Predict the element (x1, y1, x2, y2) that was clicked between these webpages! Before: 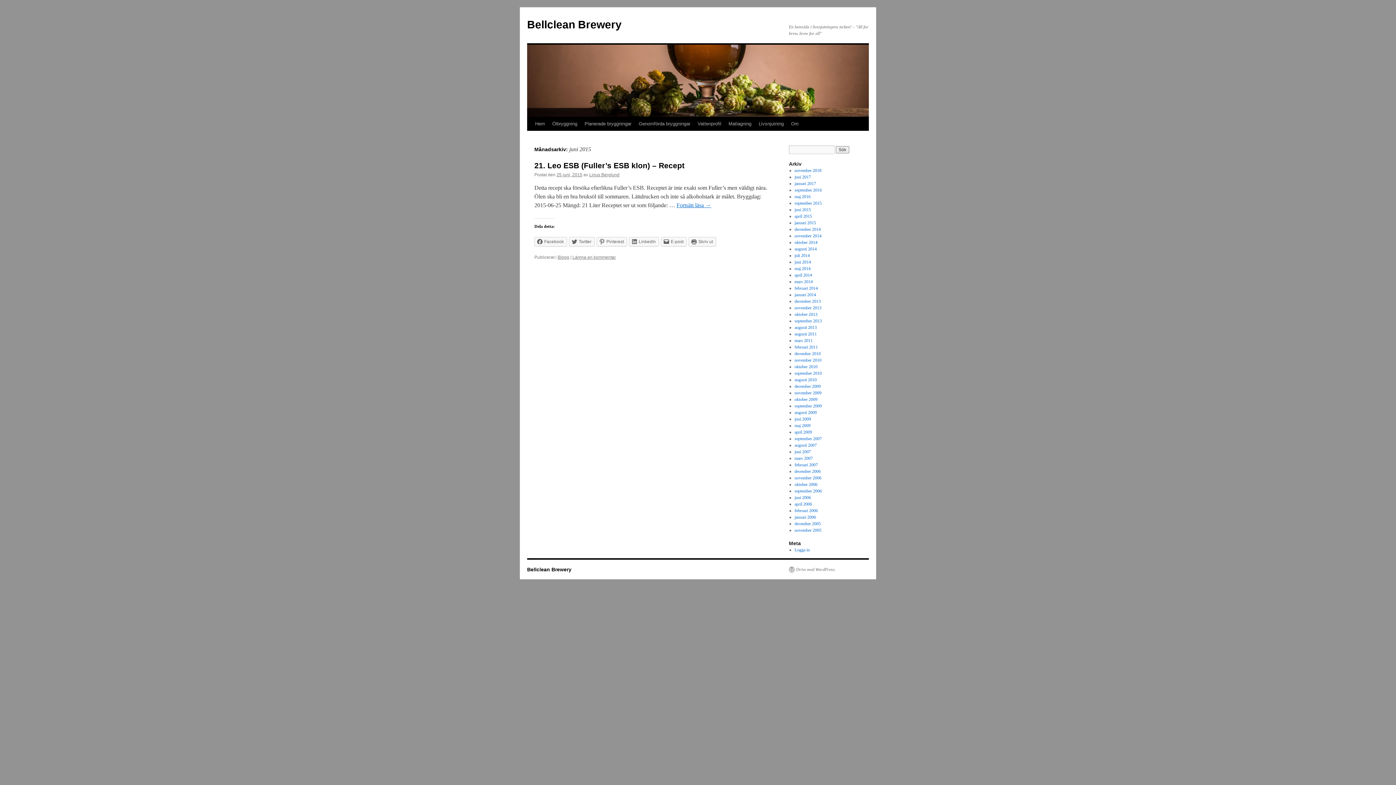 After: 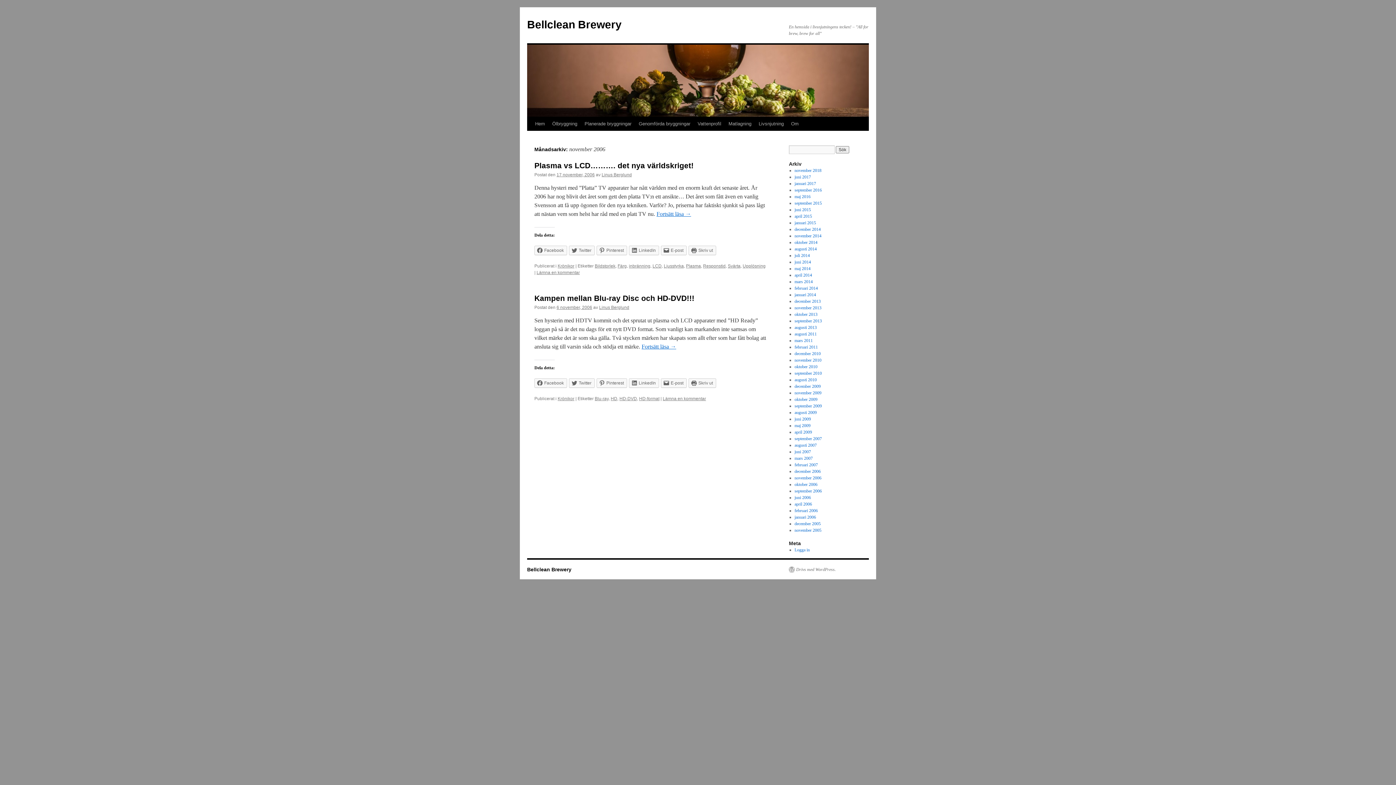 Action: bbox: (794, 475, 821, 480) label: november 2006